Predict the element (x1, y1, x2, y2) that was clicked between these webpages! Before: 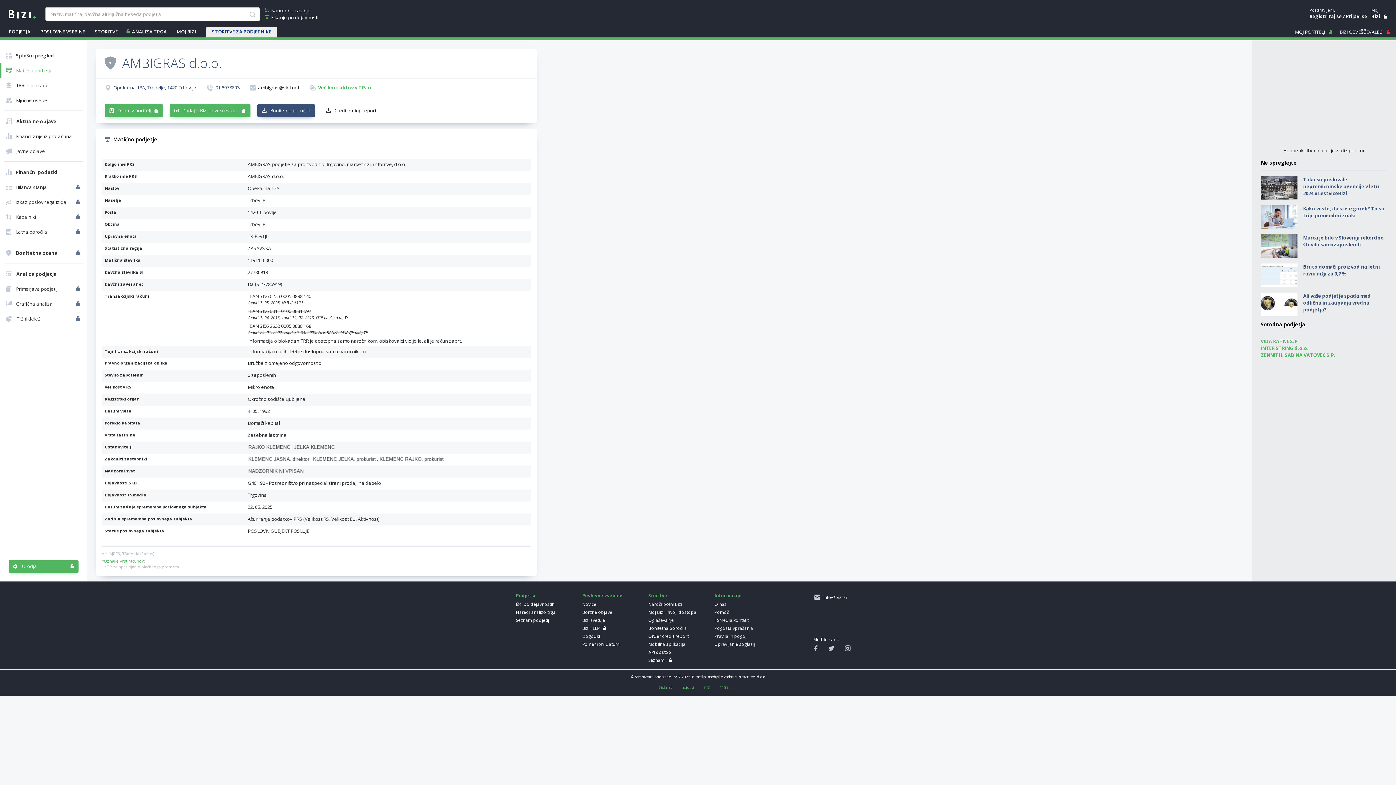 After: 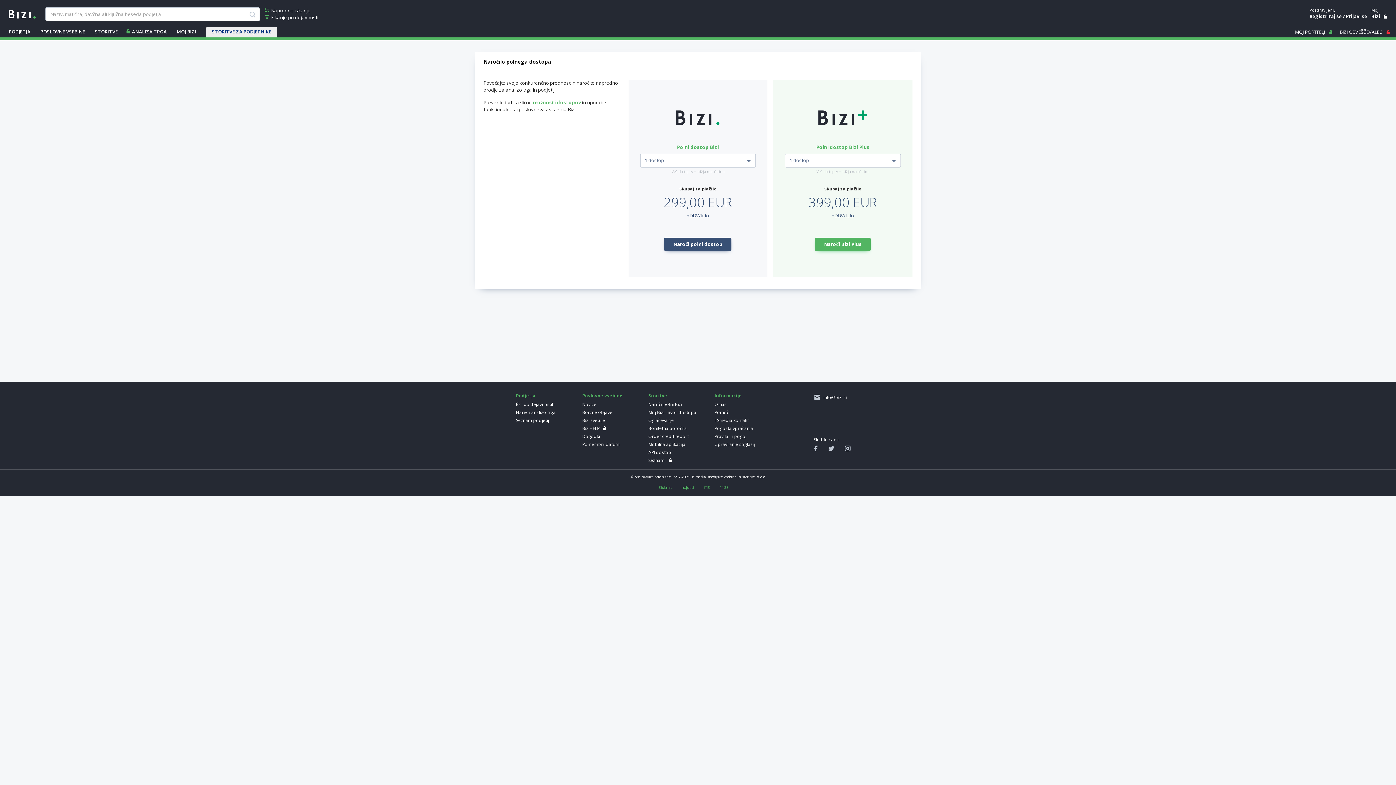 Action: bbox: (1, 194, 75, 209) label: Izkaz poslovnega izida